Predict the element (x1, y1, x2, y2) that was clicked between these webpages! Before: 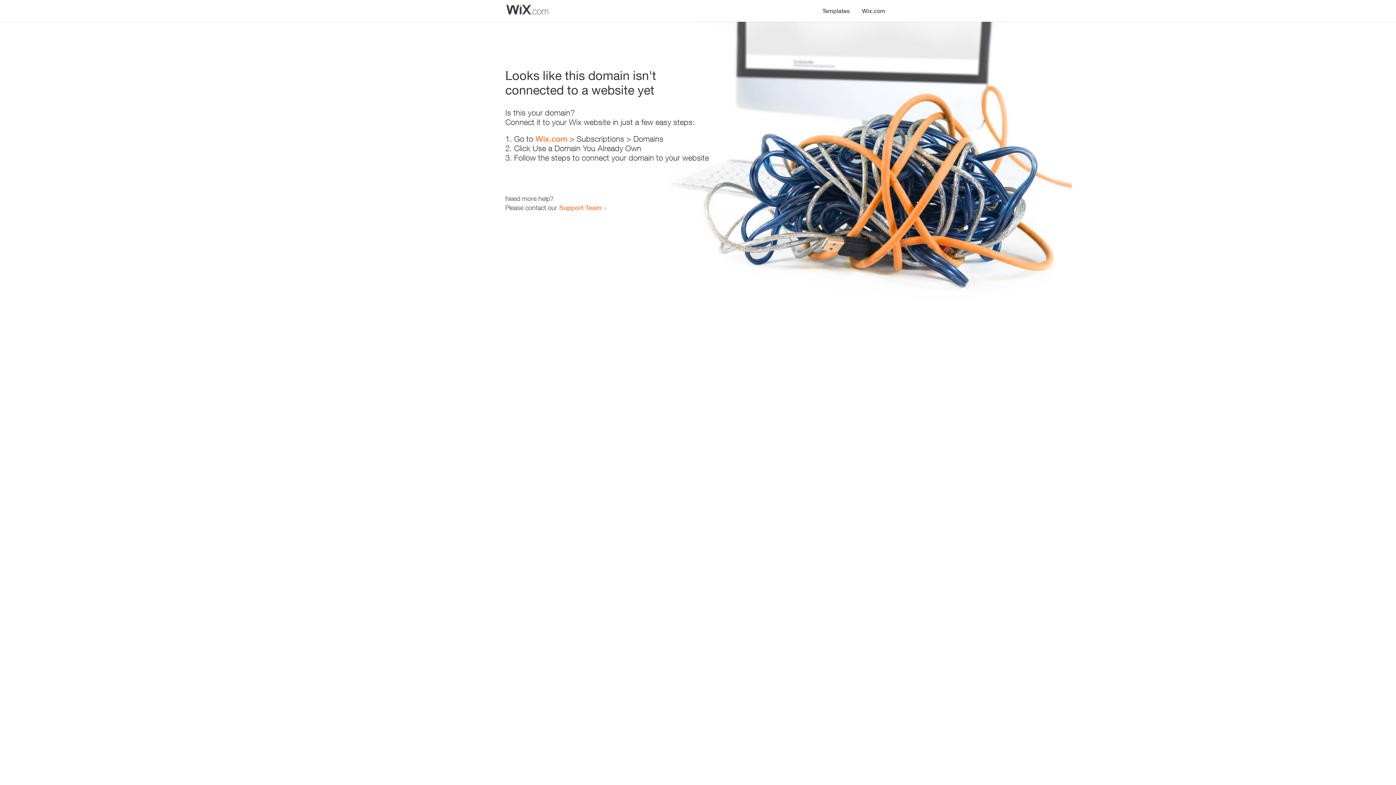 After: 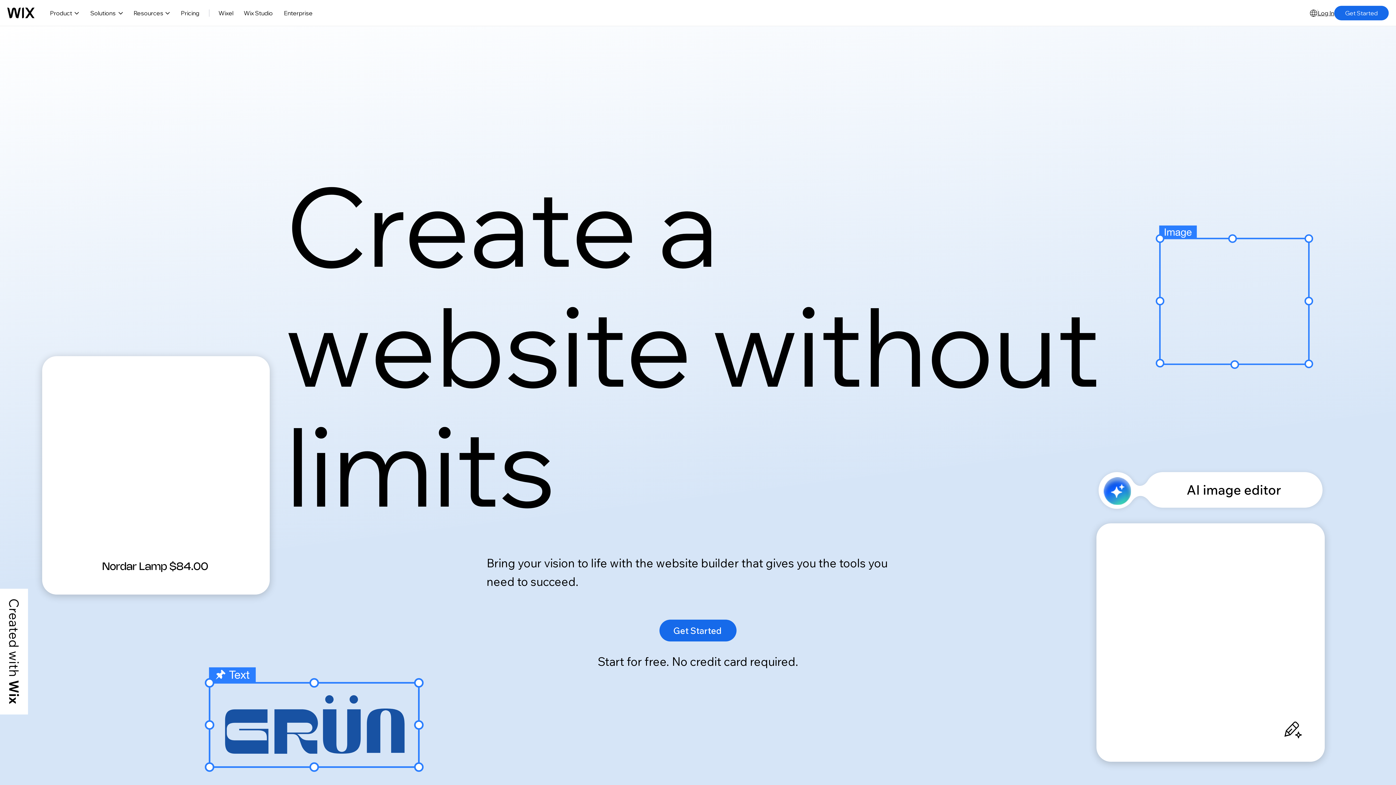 Action: bbox: (856, 0, 890, 14) label: Wix.com